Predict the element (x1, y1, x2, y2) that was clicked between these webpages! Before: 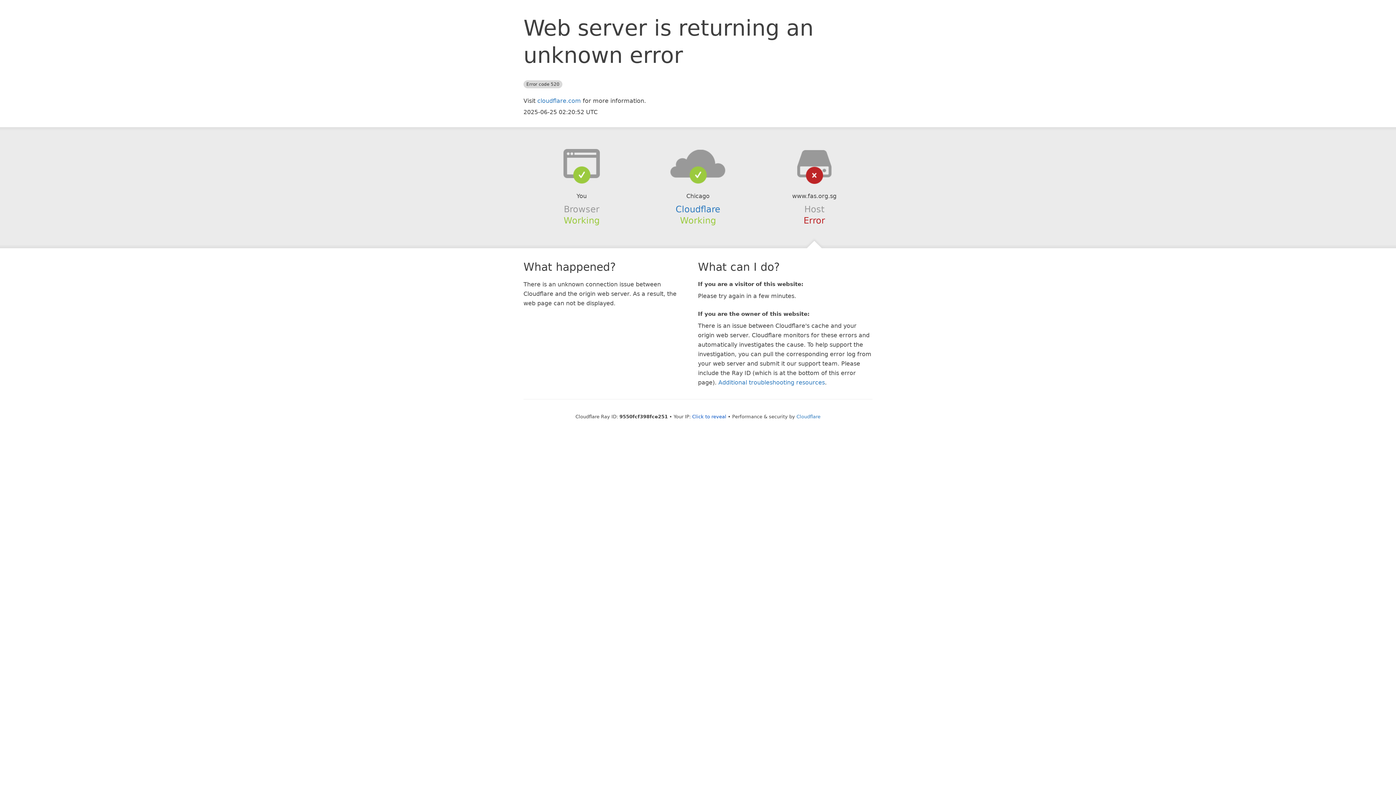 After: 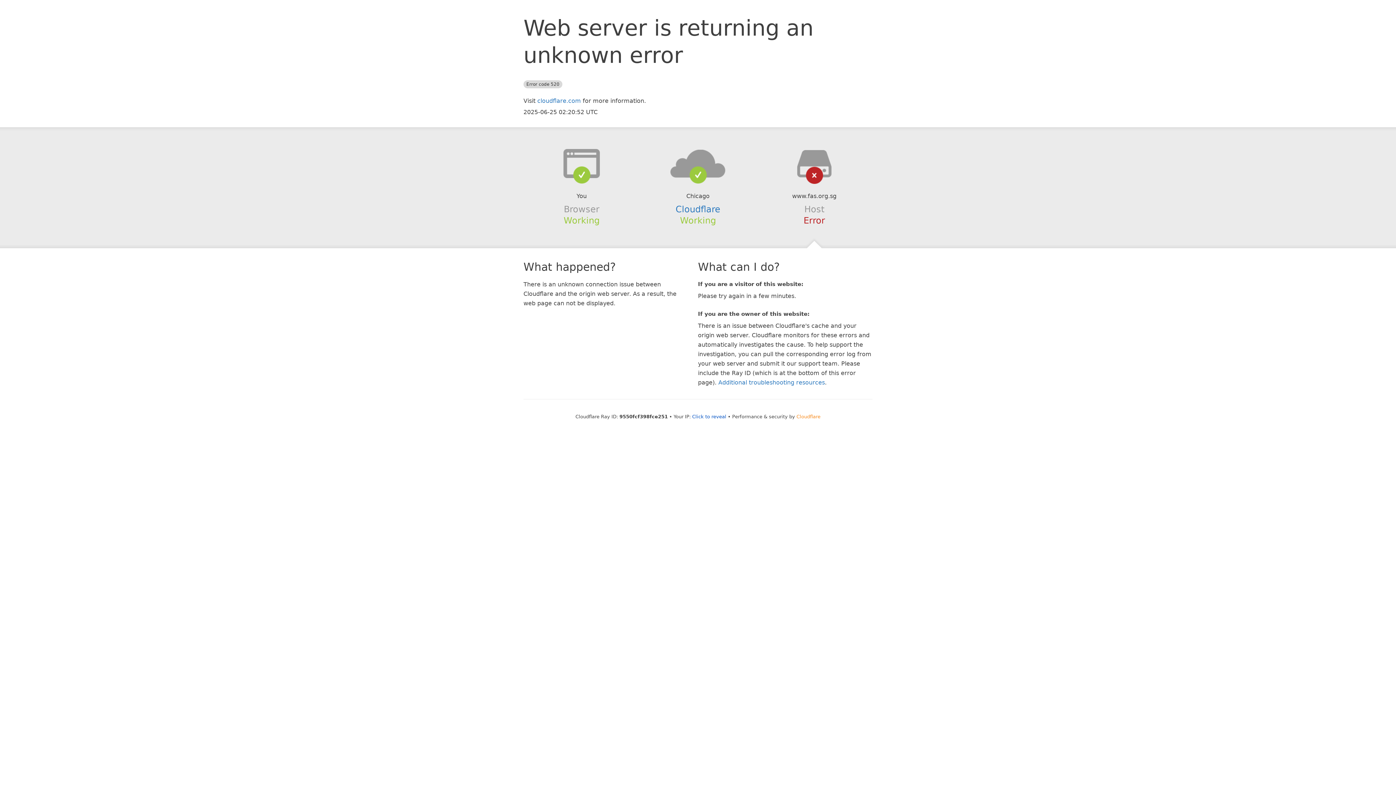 Action: label: Cloudflare bbox: (796, 414, 820, 419)